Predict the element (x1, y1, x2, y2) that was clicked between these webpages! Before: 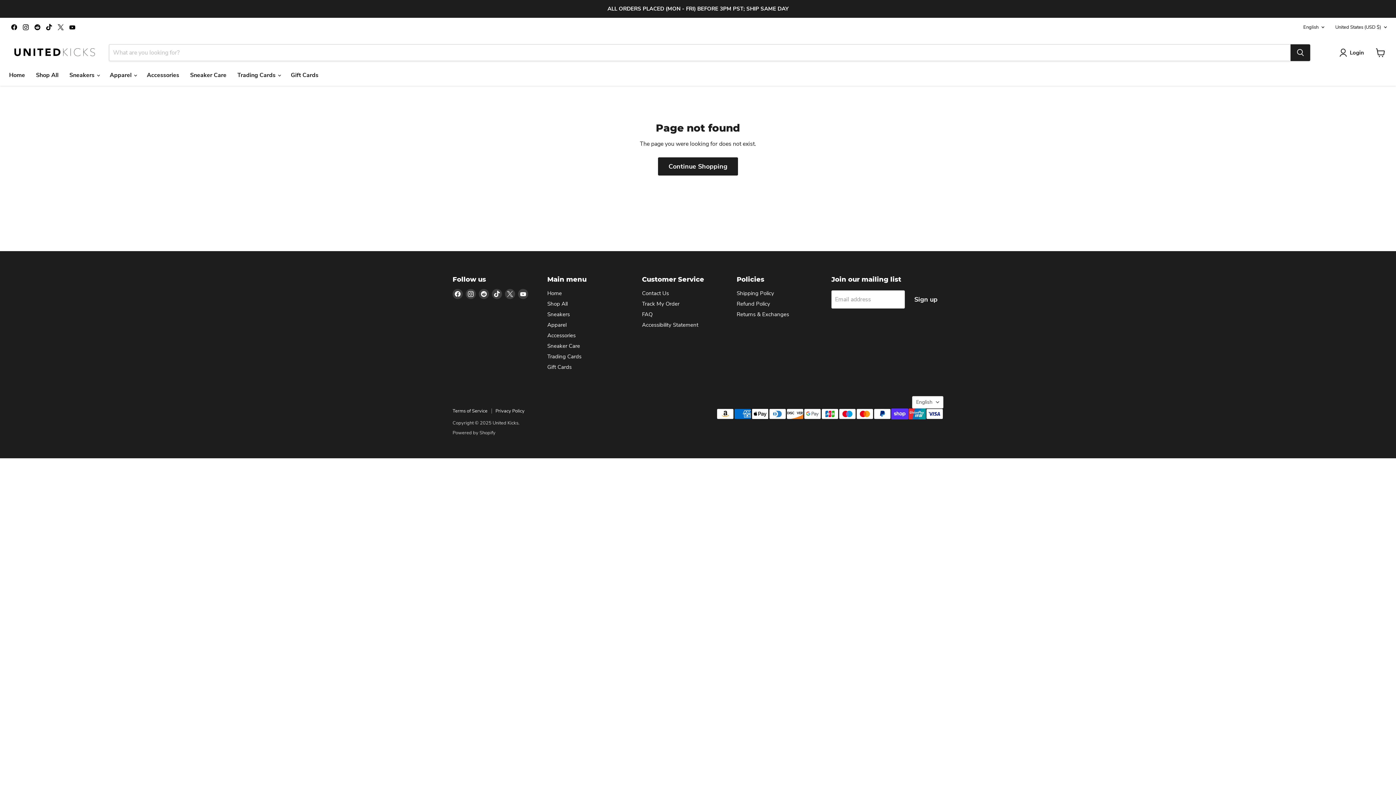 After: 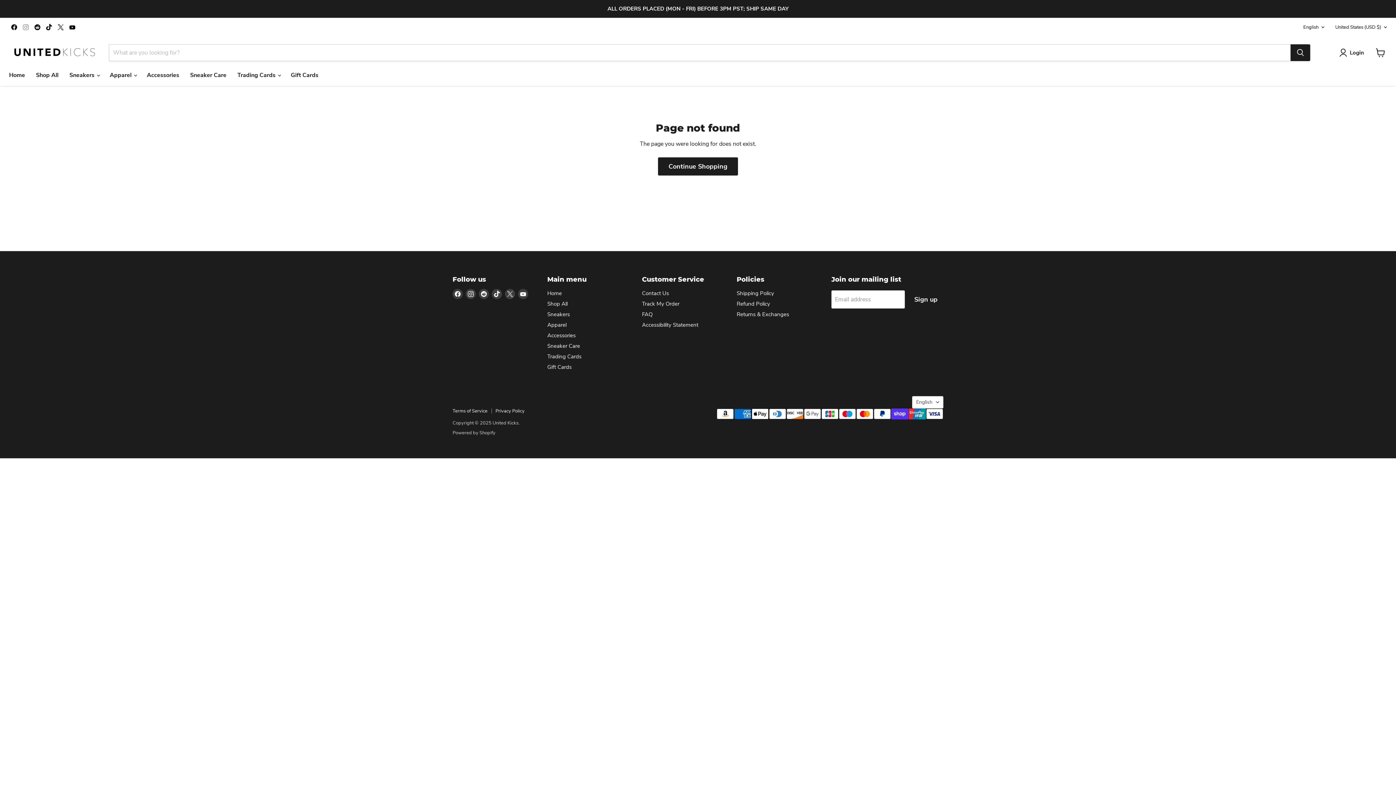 Action: bbox: (20, 22, 30, 32) label: Find us on Instagram